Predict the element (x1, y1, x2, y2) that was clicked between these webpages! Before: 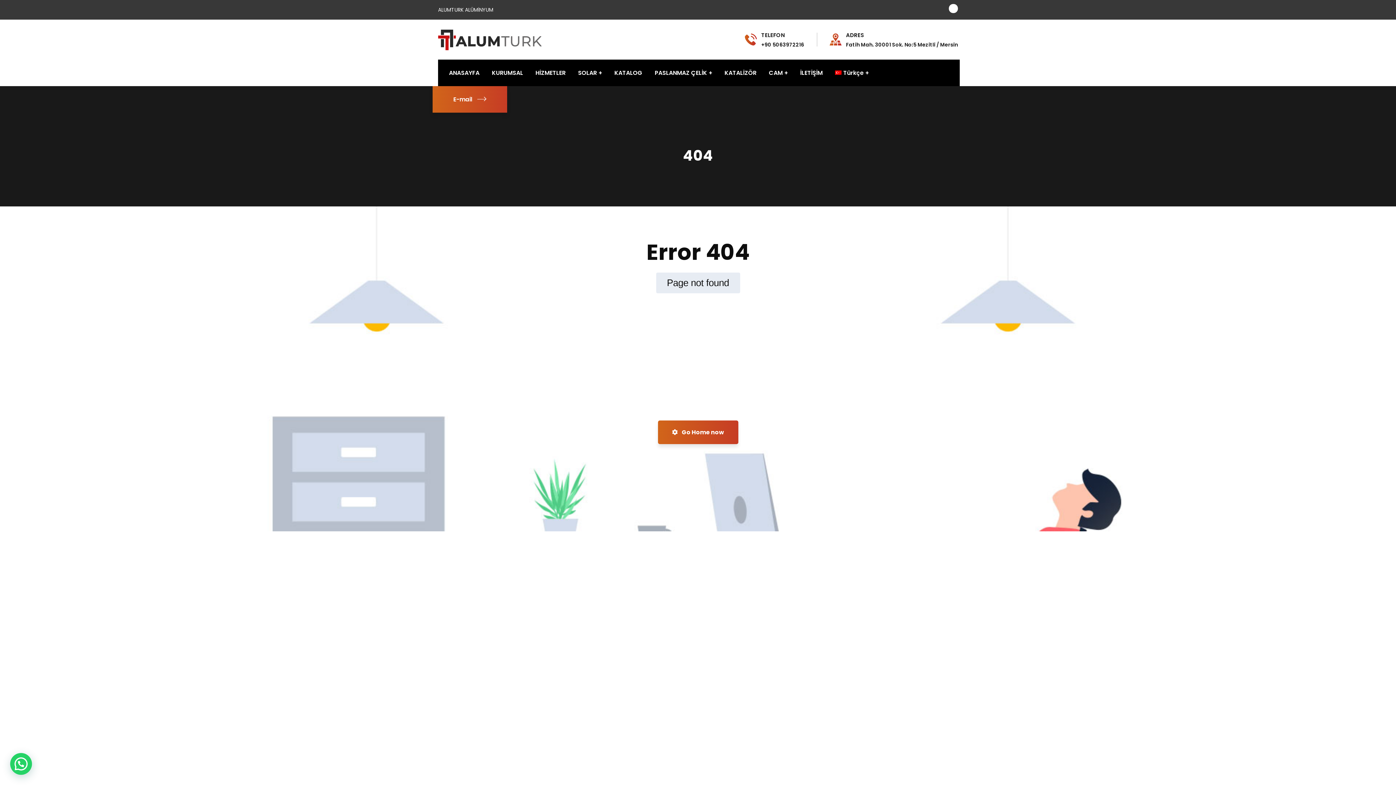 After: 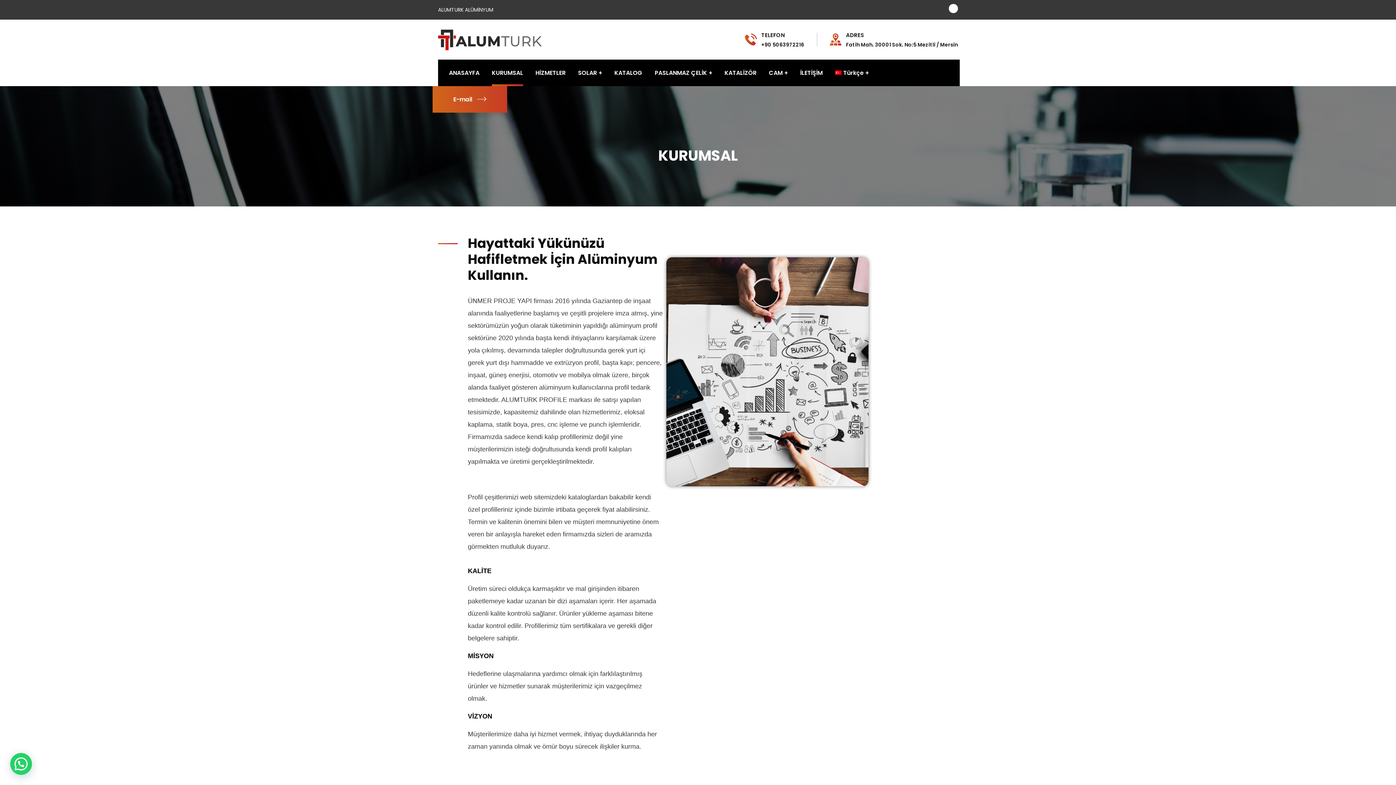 Action: bbox: (492, 59, 523, 86) label: KURUMSAL